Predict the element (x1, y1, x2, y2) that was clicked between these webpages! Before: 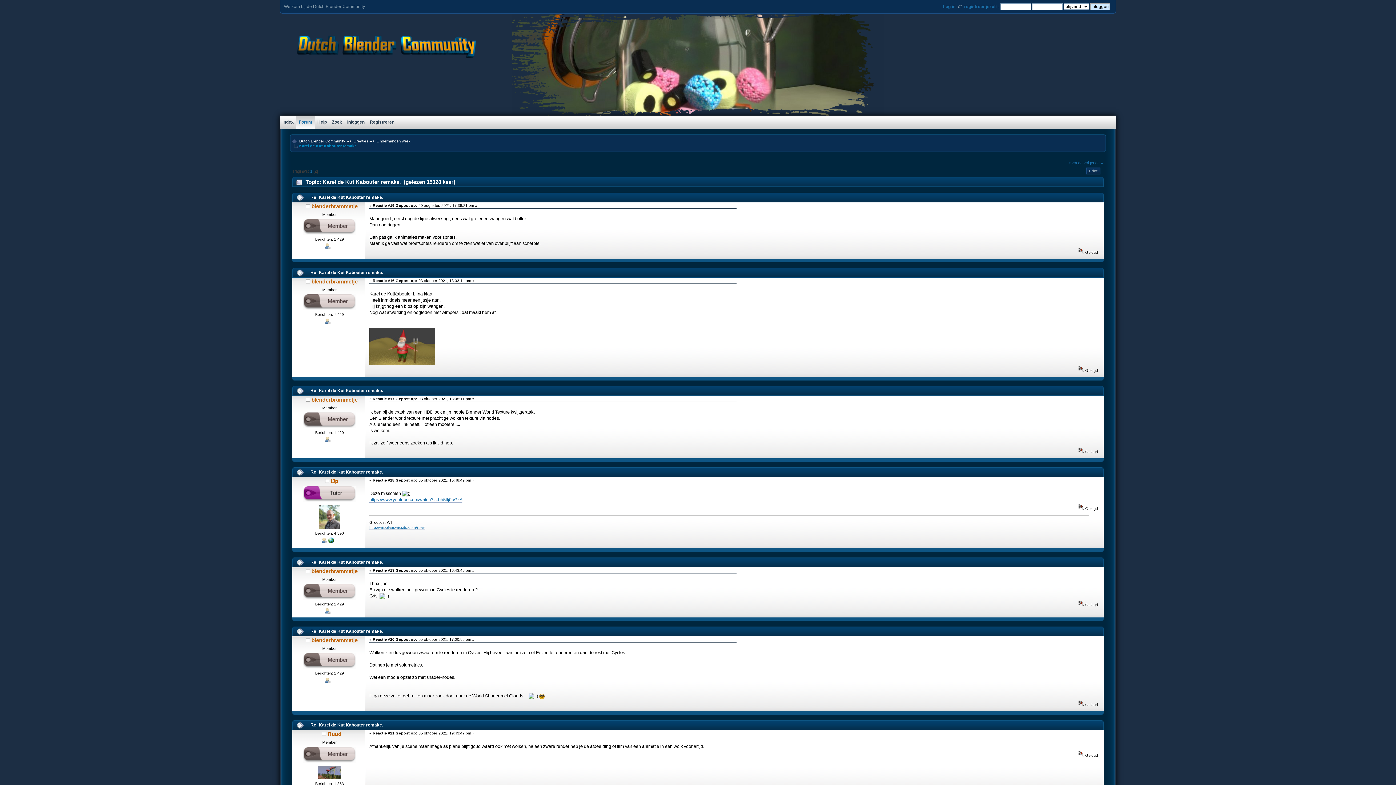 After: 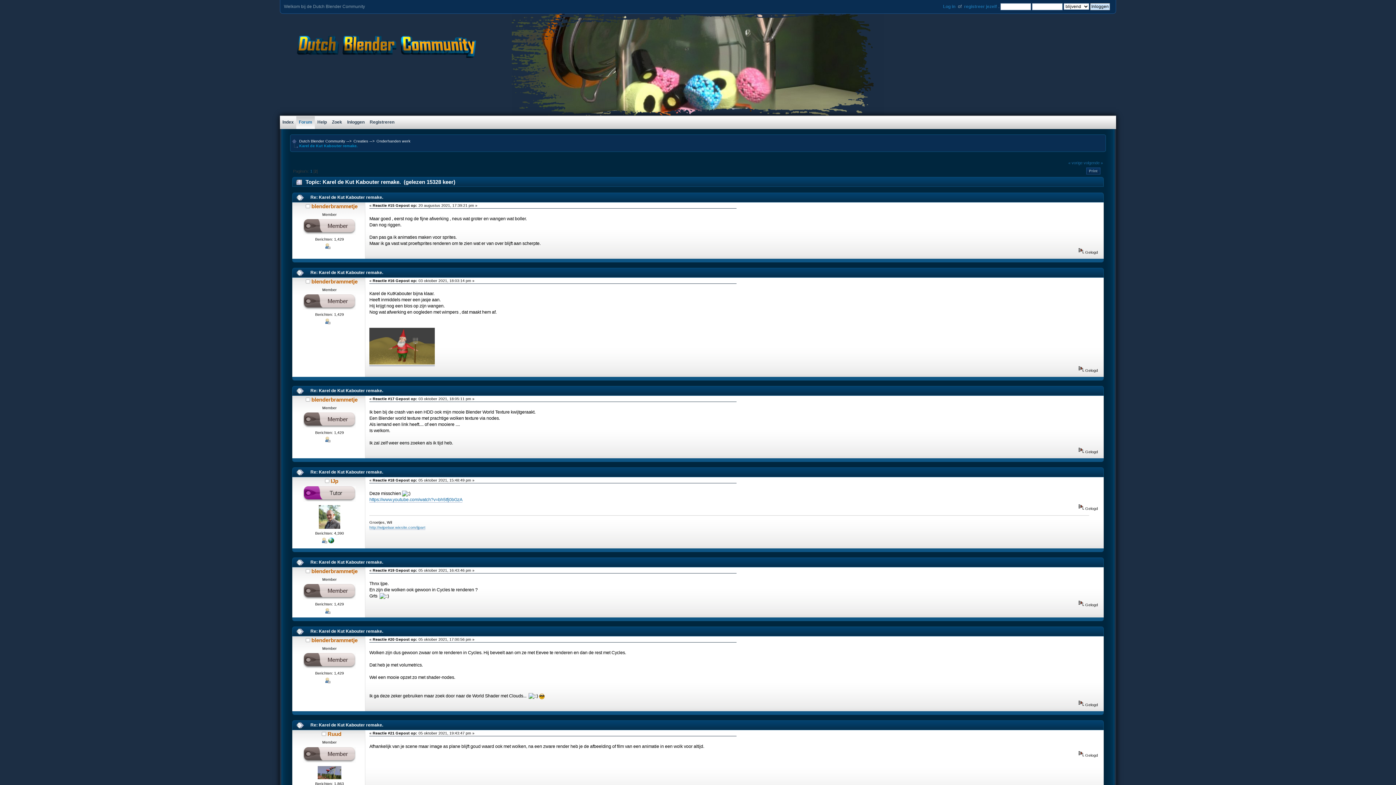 Action: bbox: (369, 361, 434, 366)